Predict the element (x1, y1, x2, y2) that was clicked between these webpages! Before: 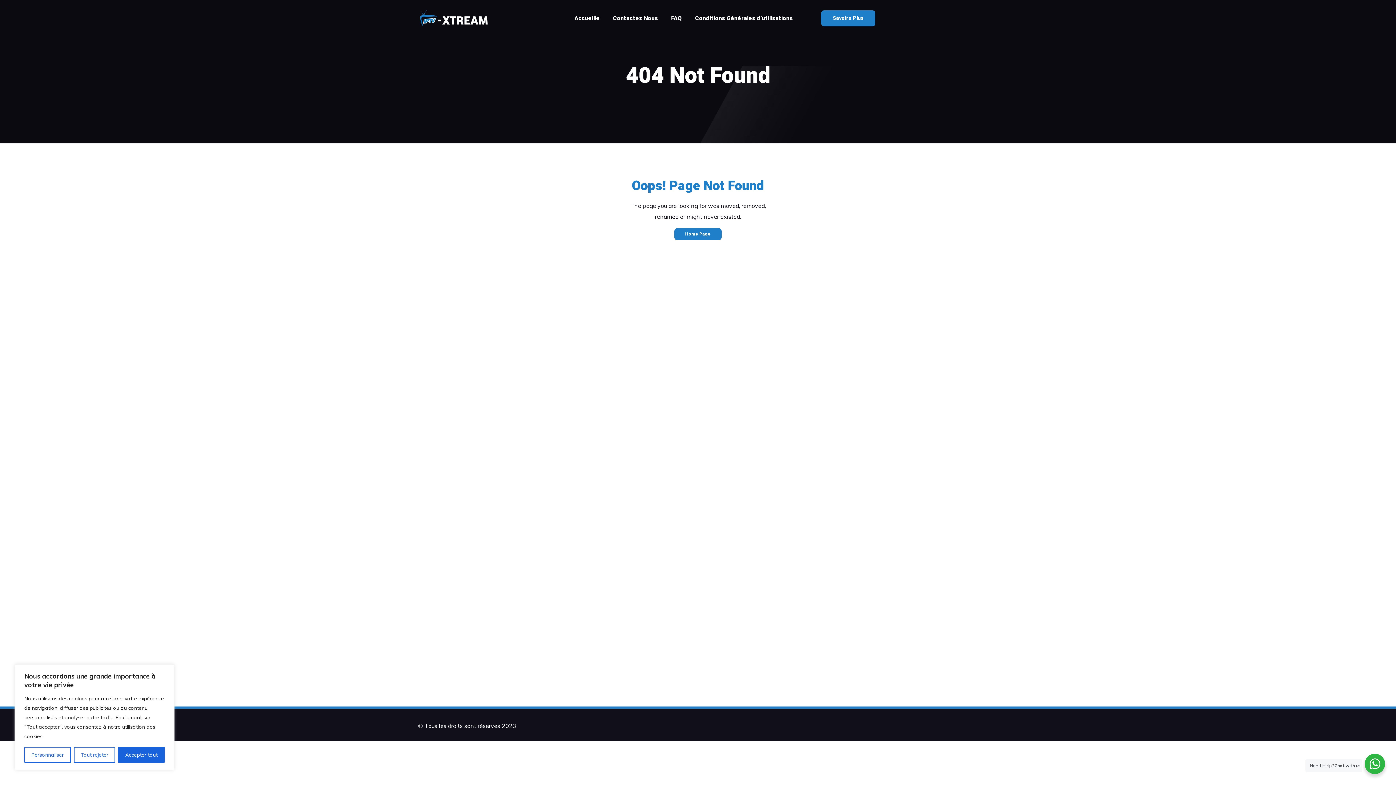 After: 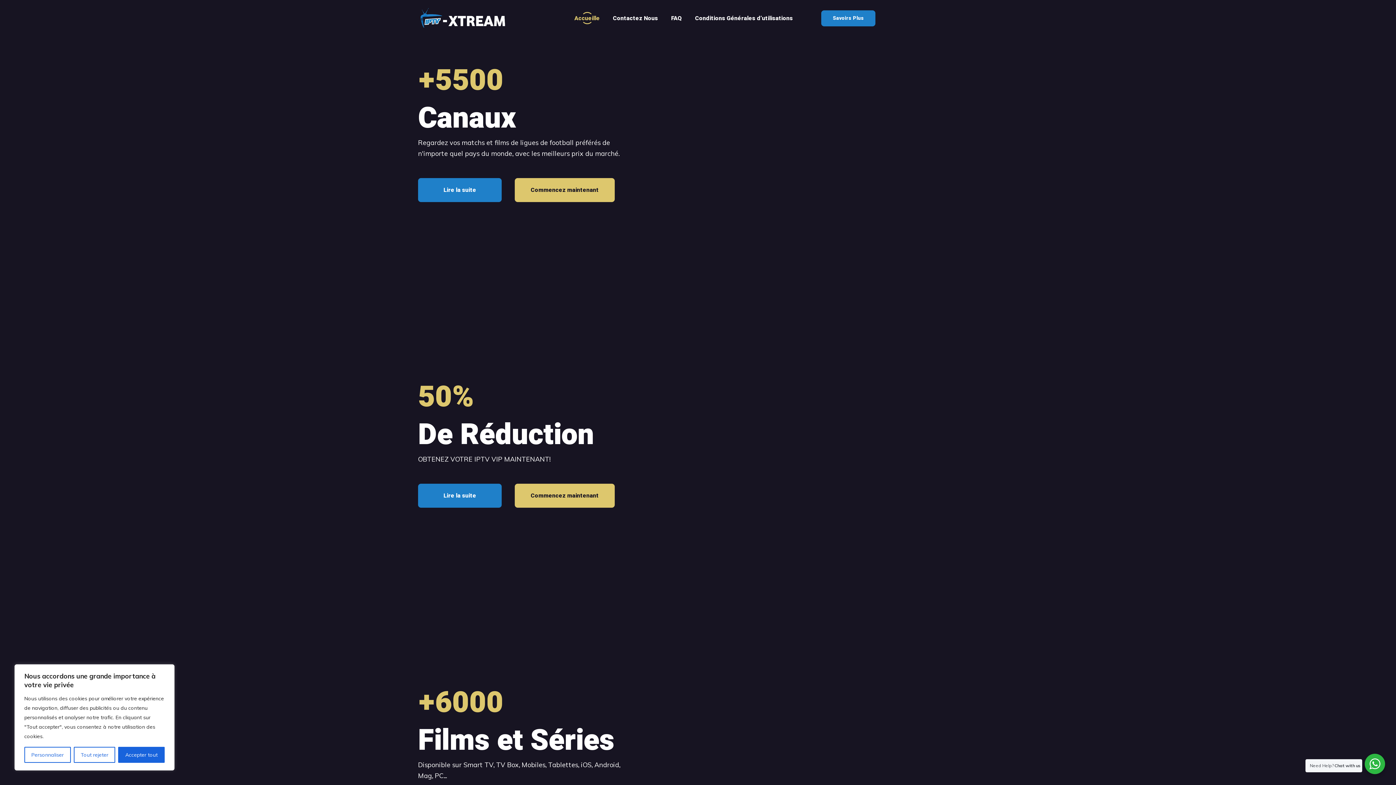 Action: bbox: (418, 13, 490, 21)